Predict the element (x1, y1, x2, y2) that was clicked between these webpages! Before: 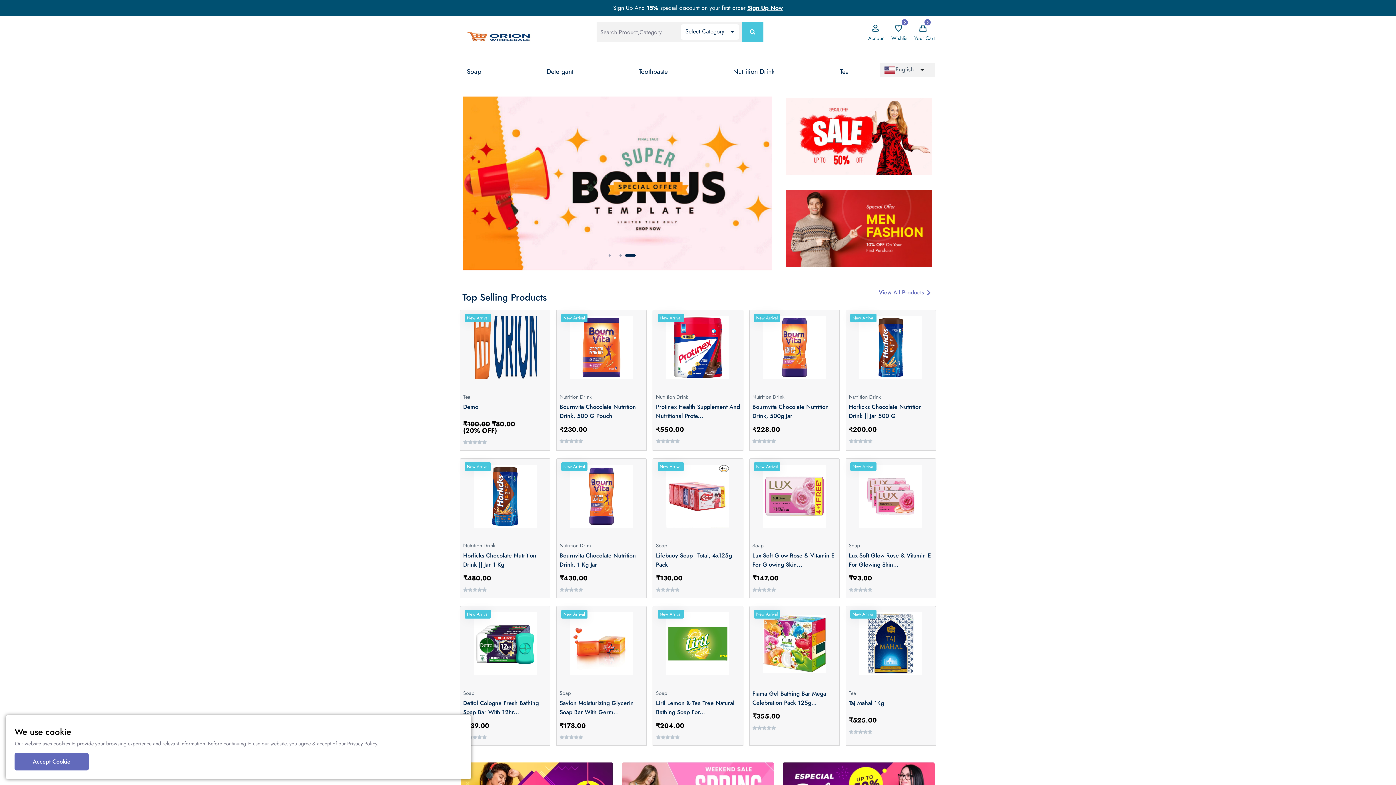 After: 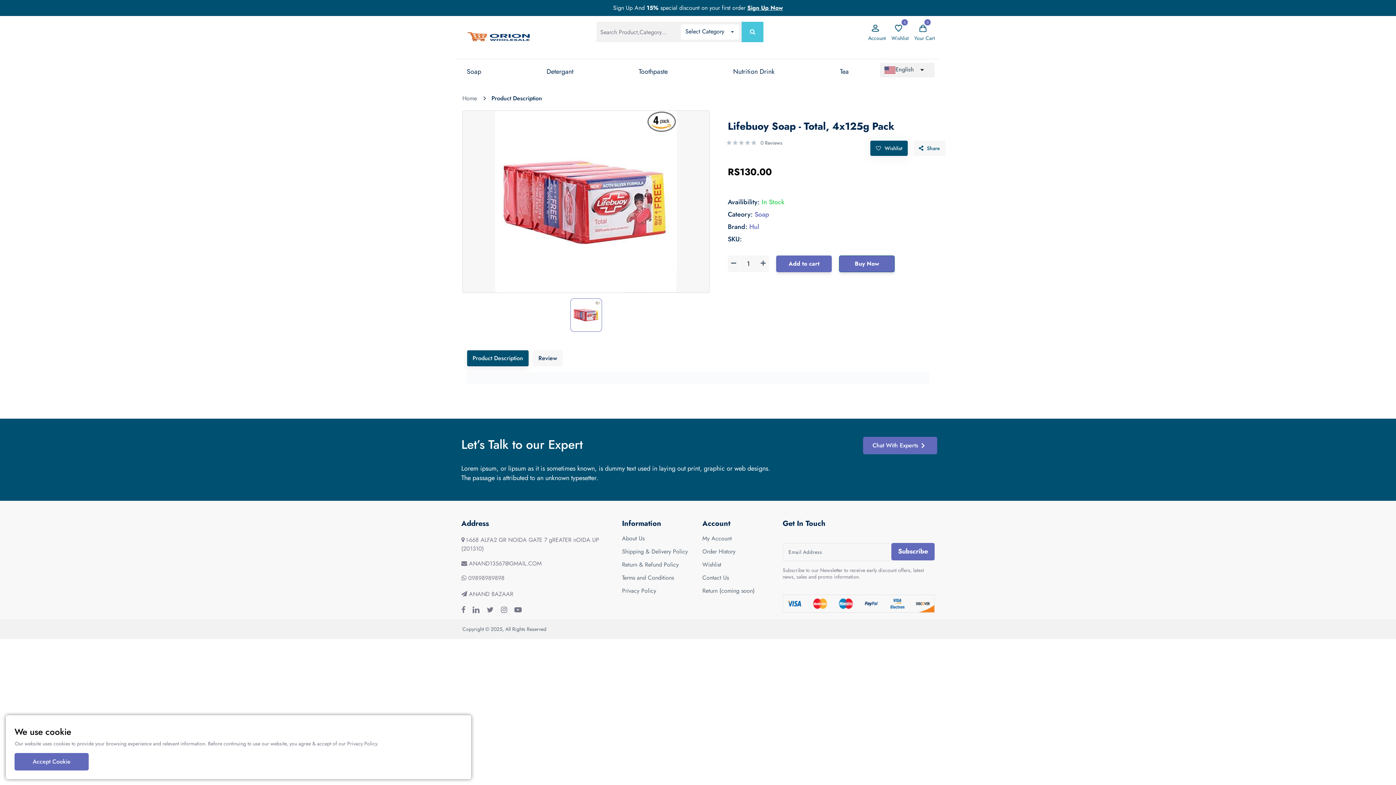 Action: bbox: (656, 551, 740, 569) label: Lifebuoy Soap - Total, 4x125g Pack